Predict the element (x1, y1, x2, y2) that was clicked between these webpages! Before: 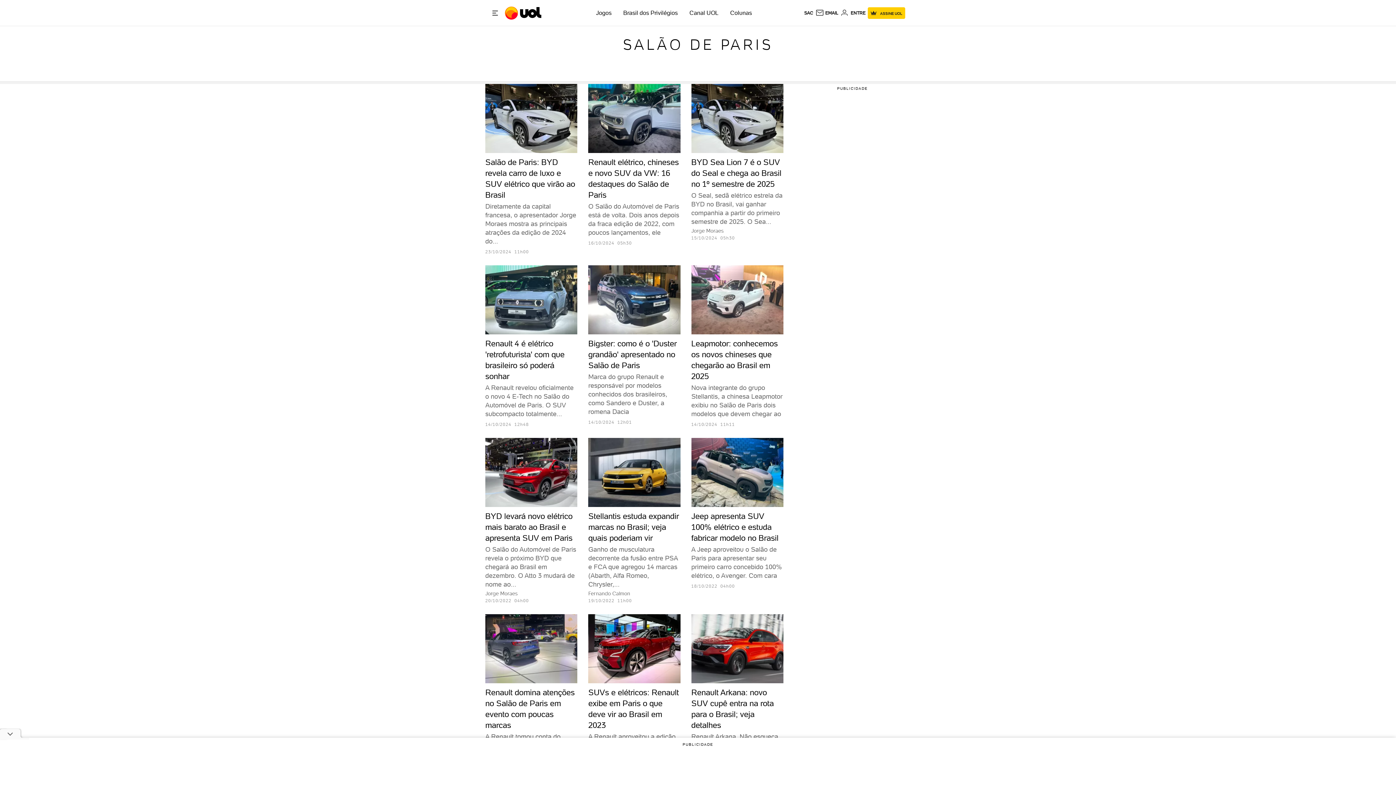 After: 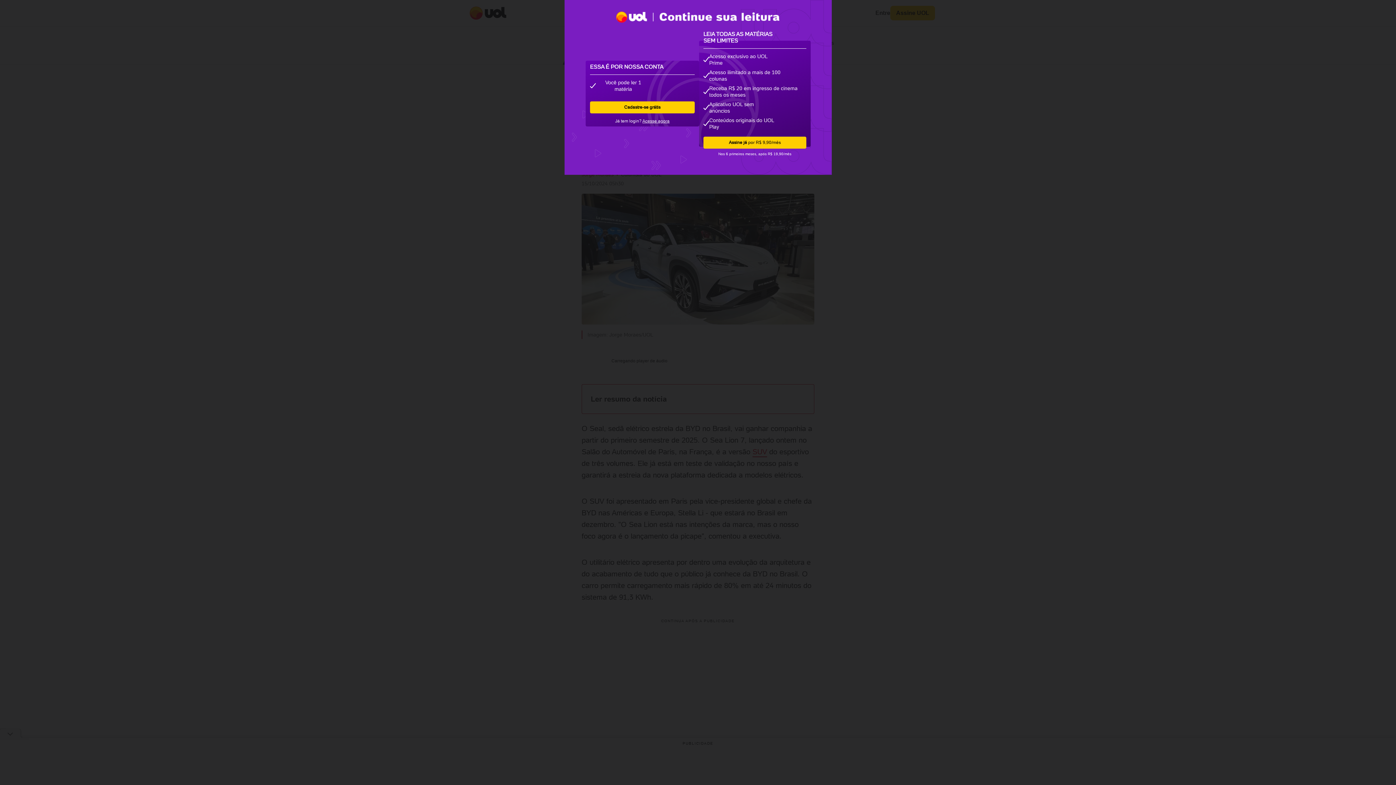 Action: bbox: (691, 84, 783, 240) label: BYD Sea Lion 7 é o SUV do Seal e chega ao Brasil no 1º semestre de 2025

O Seal, sedã elétrico estrela da BYD no Brasil, vai ganhar companhia a partir do primeiro semestre de 2025. O Sea...

Jorge Moraes

15/10/2024 05h30